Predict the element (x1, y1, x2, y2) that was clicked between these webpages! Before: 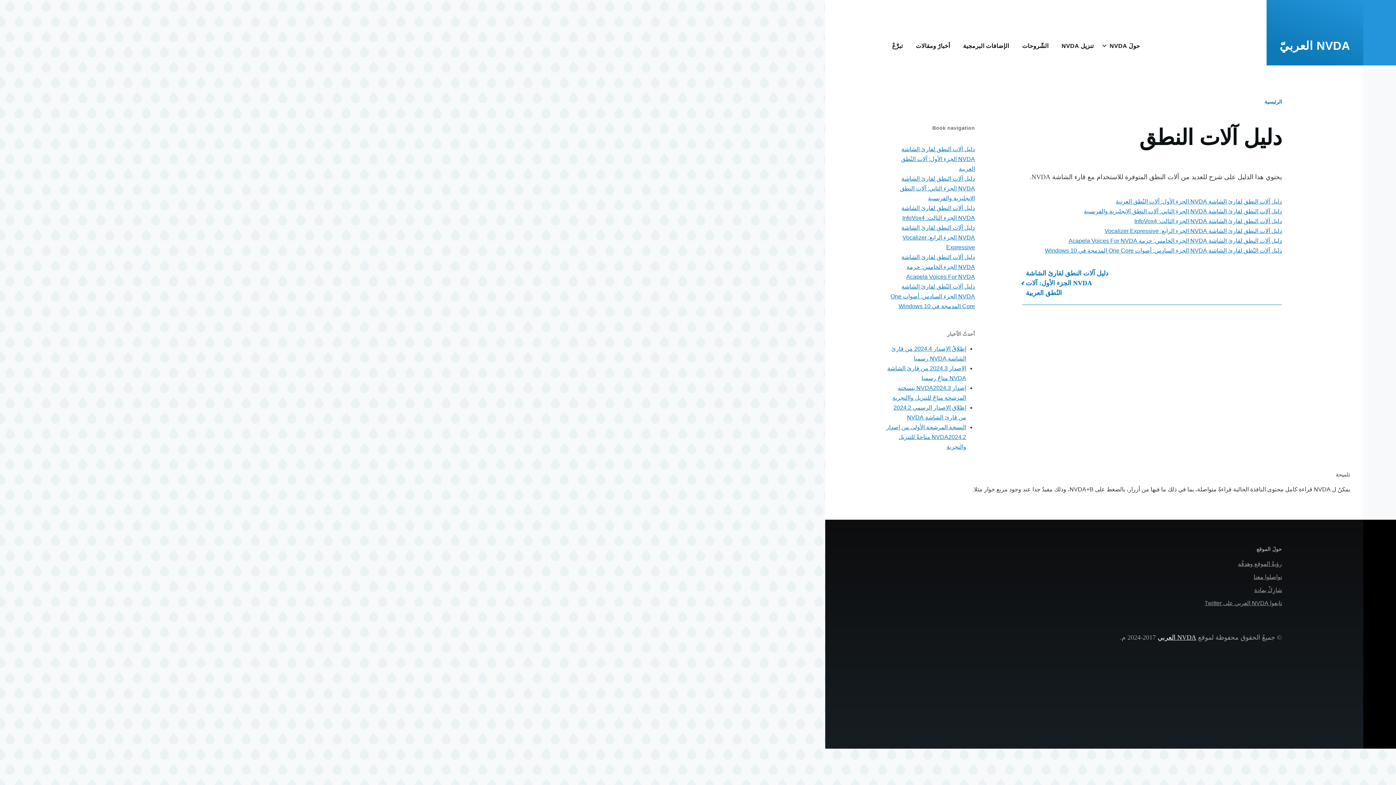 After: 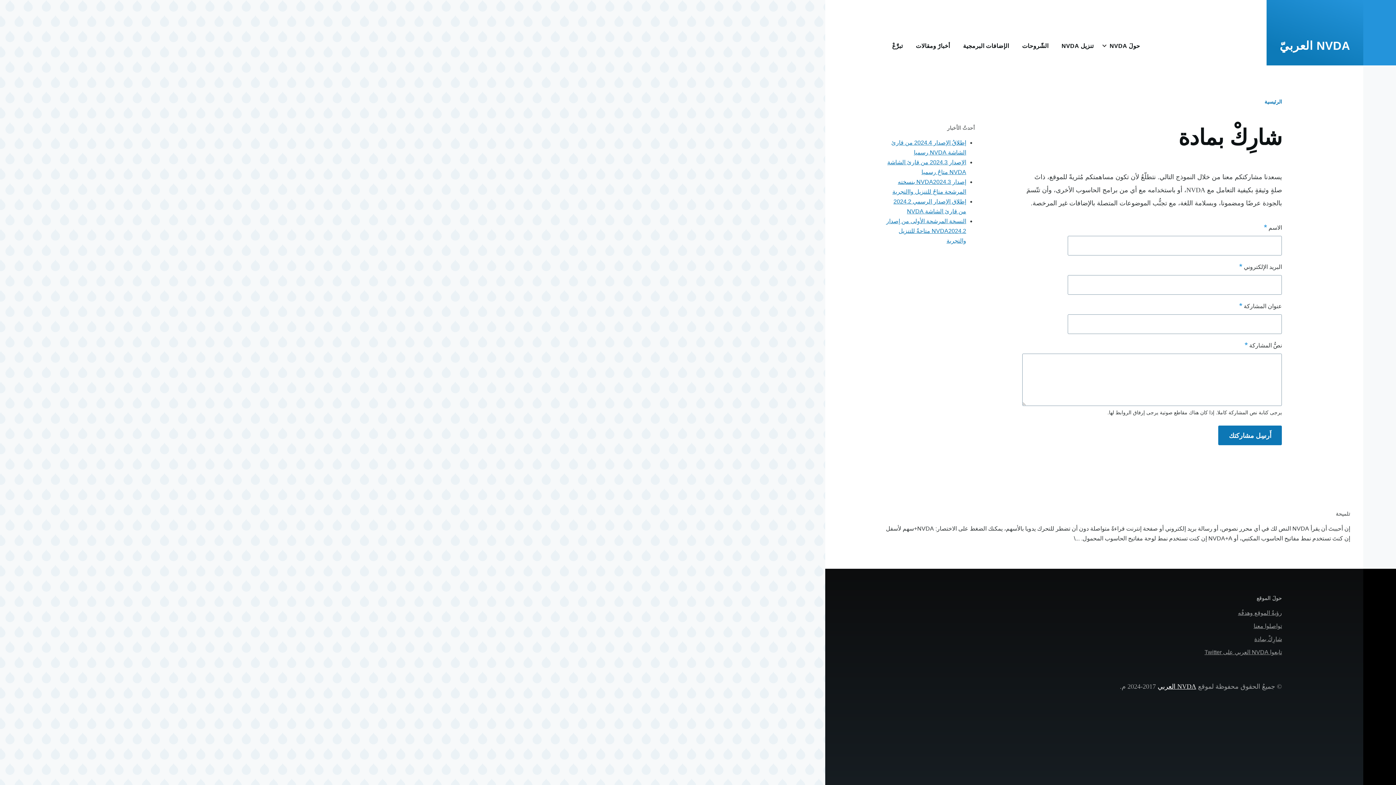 Action: bbox: (1254, 587, 1282, 593) label: شارِكْ بمادة